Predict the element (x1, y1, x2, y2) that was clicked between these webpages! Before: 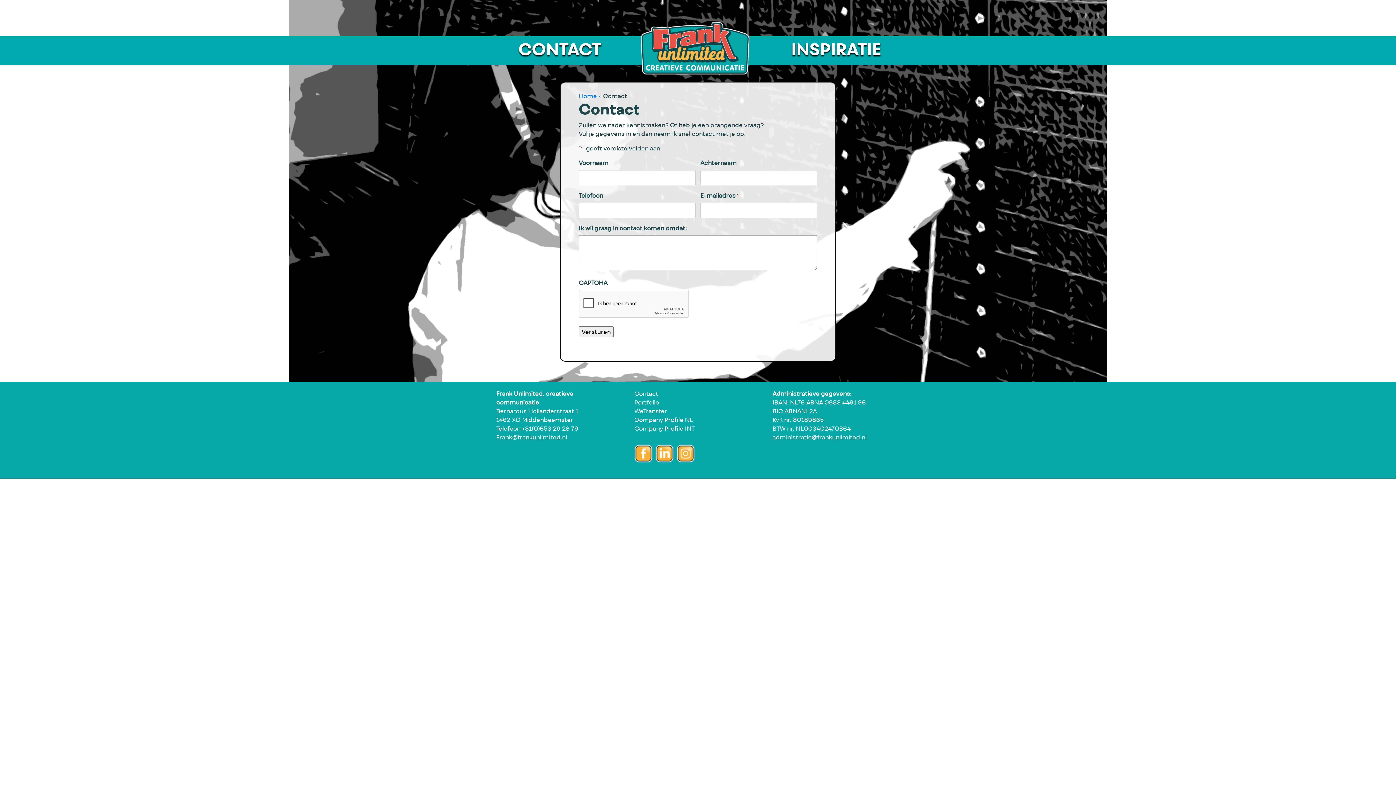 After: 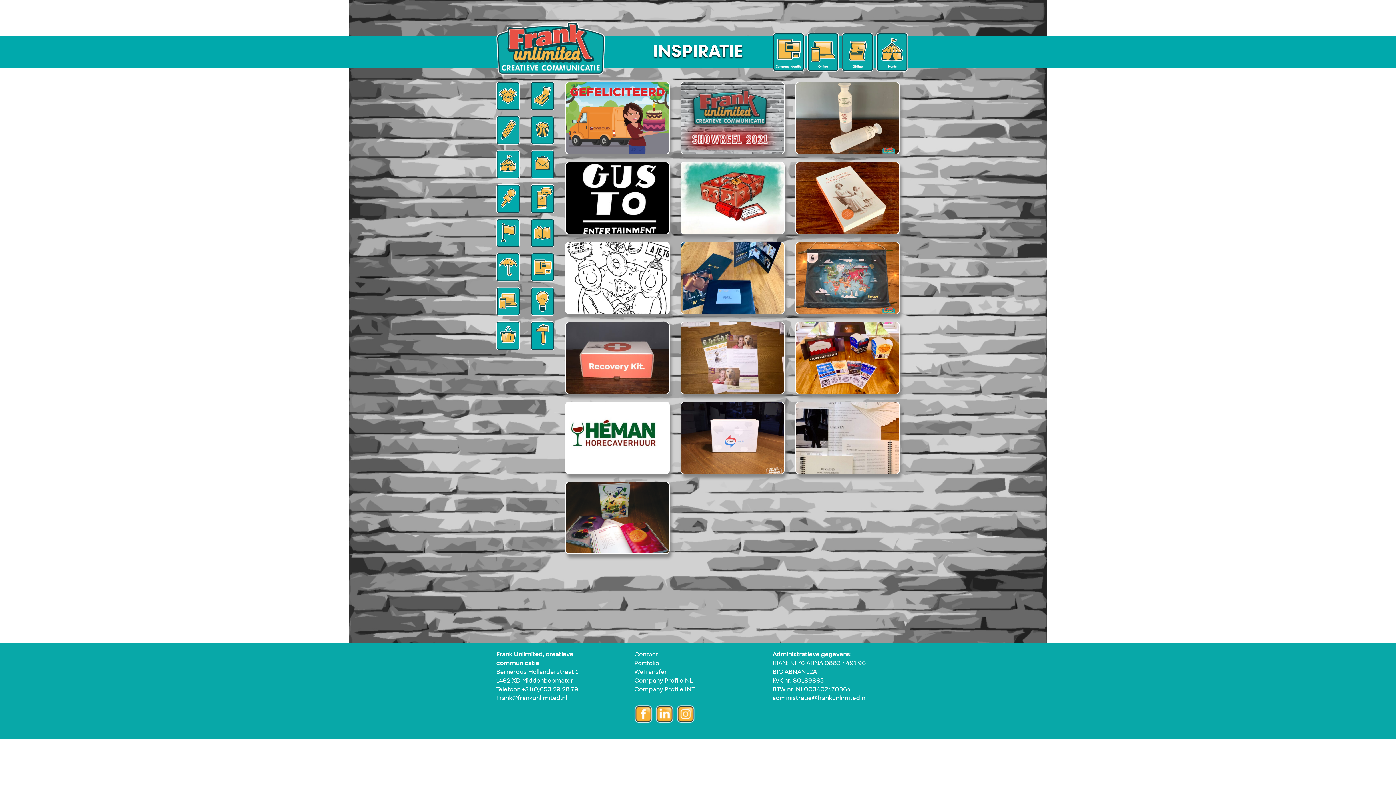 Action: bbox: (791, 38, 881, 60) label: INSPIRATIE